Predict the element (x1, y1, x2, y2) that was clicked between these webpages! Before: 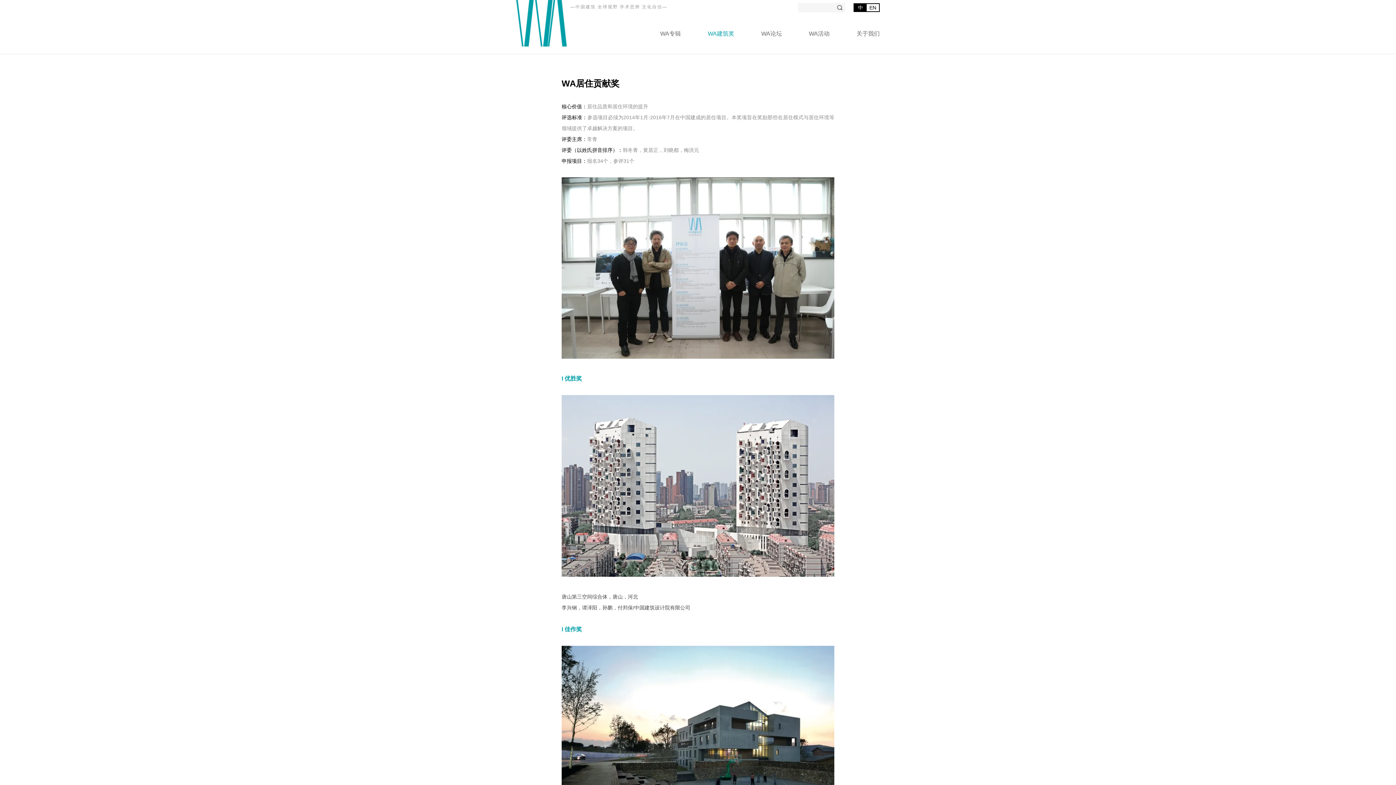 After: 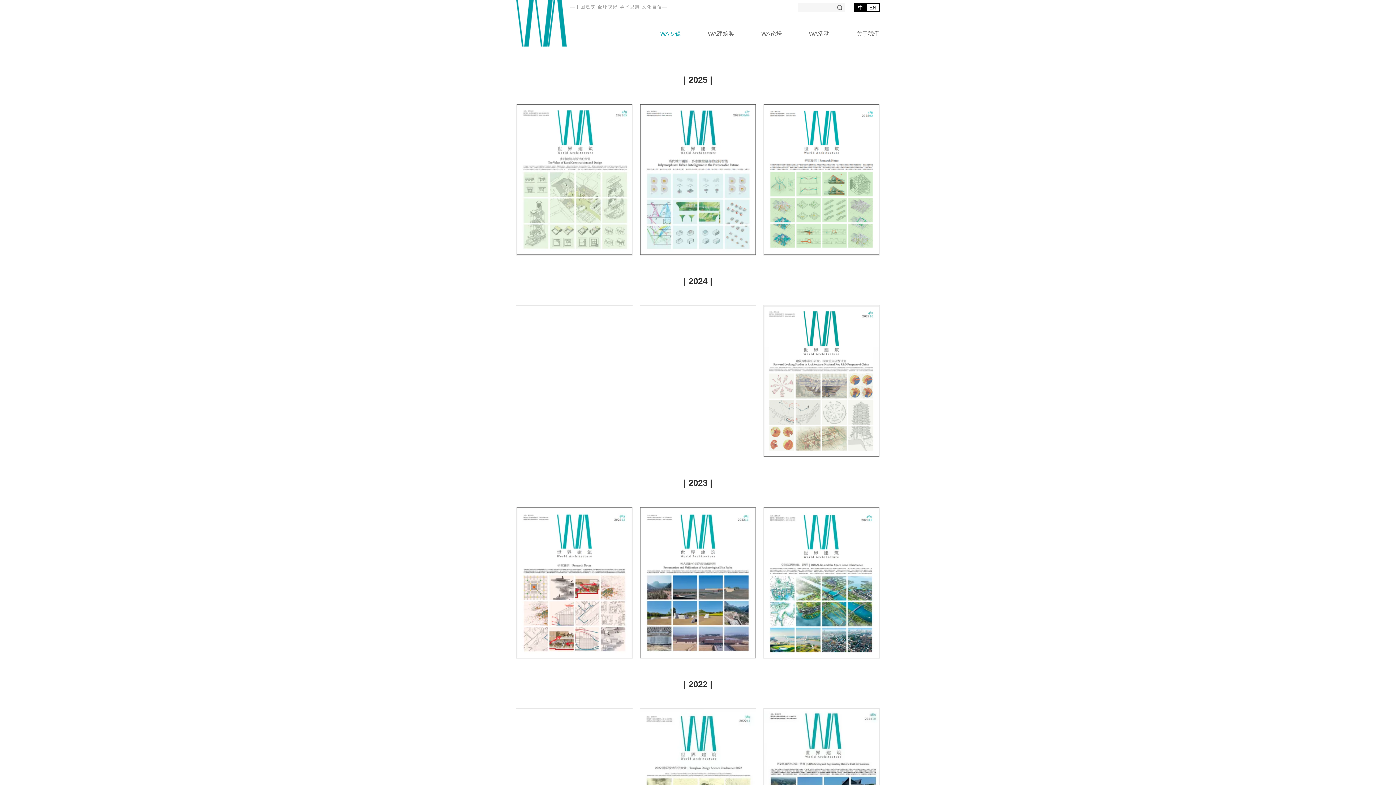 Action: label: WA专辑 bbox: (660, 30, 681, 36)